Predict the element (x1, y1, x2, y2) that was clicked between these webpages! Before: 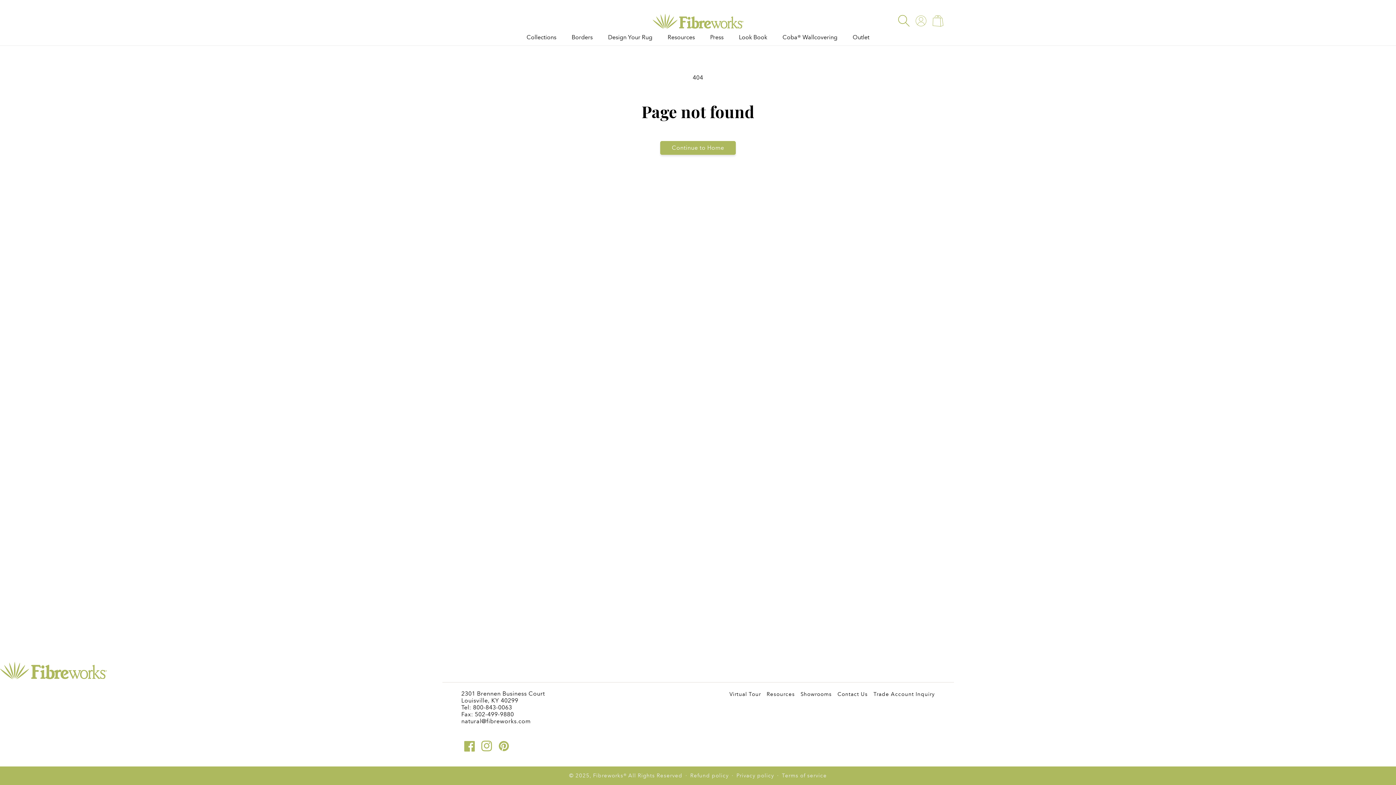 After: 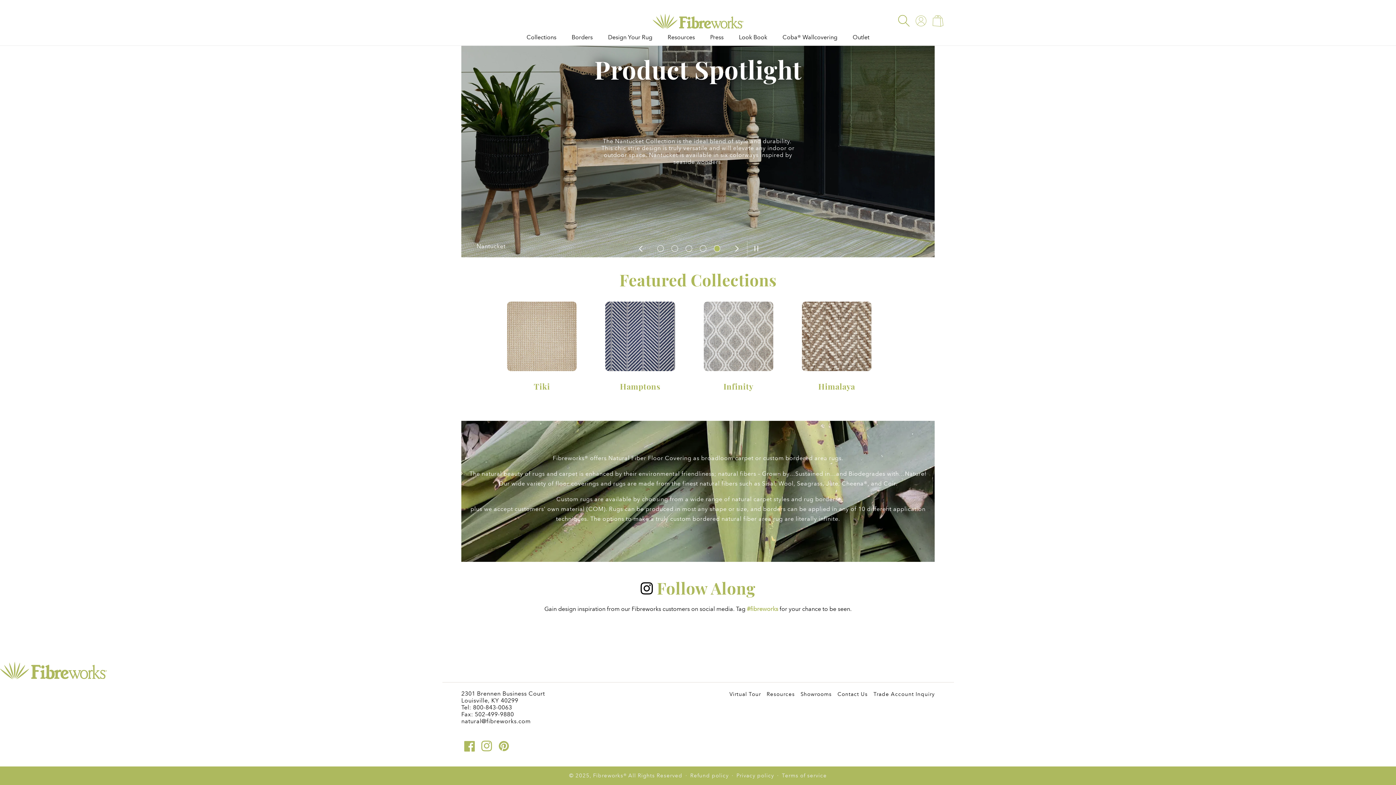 Action: label: Continue to Home bbox: (660, 141, 735, 154)